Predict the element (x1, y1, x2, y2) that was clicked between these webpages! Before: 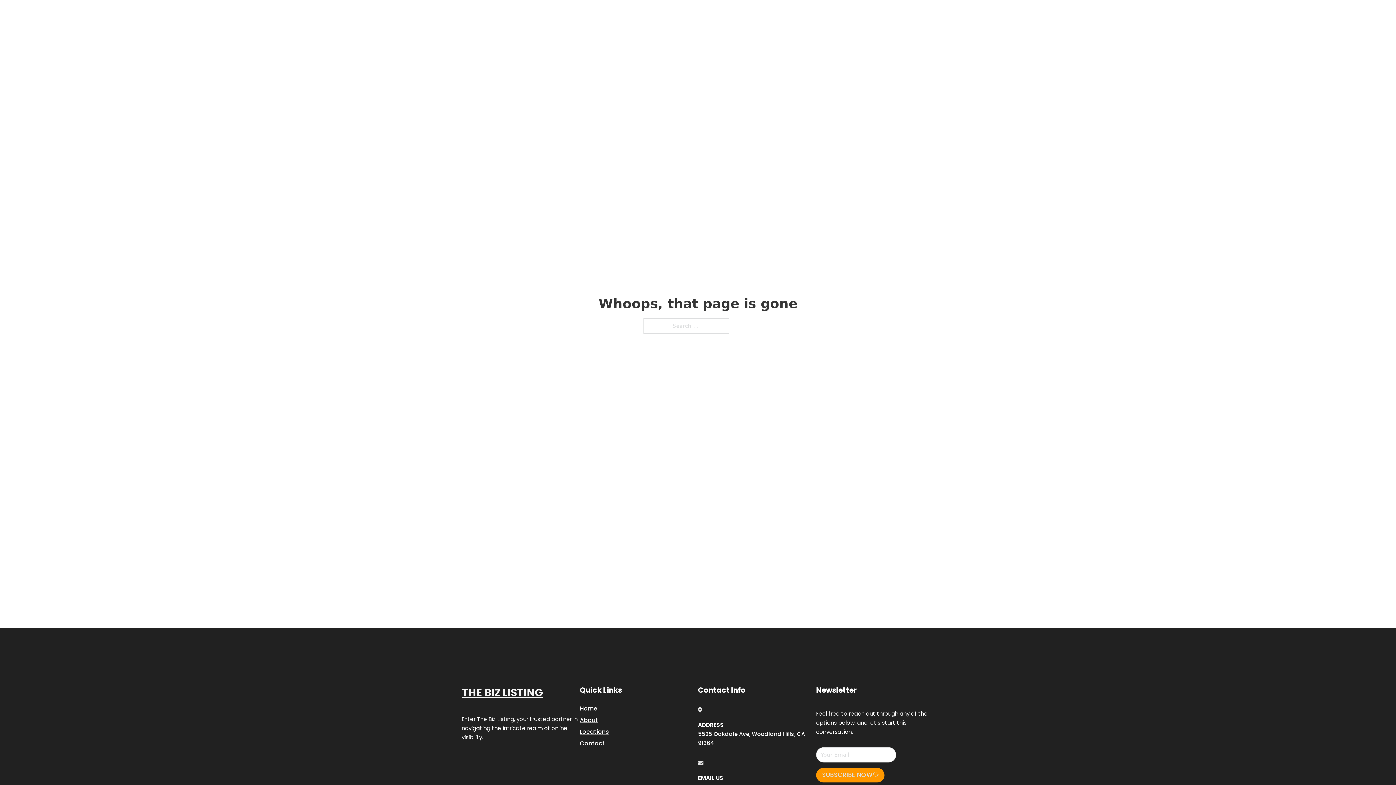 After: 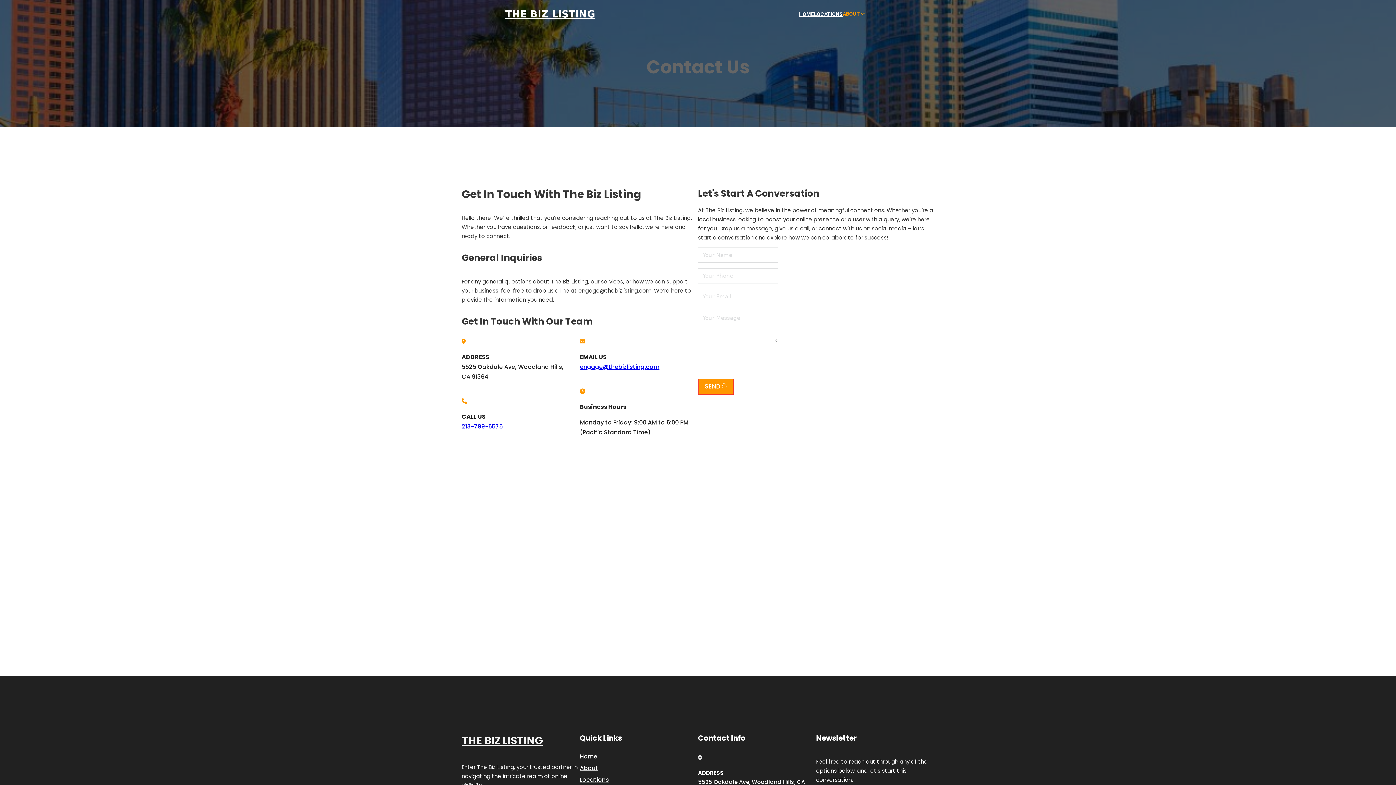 Action: bbox: (580, 738, 605, 748) label: Contact